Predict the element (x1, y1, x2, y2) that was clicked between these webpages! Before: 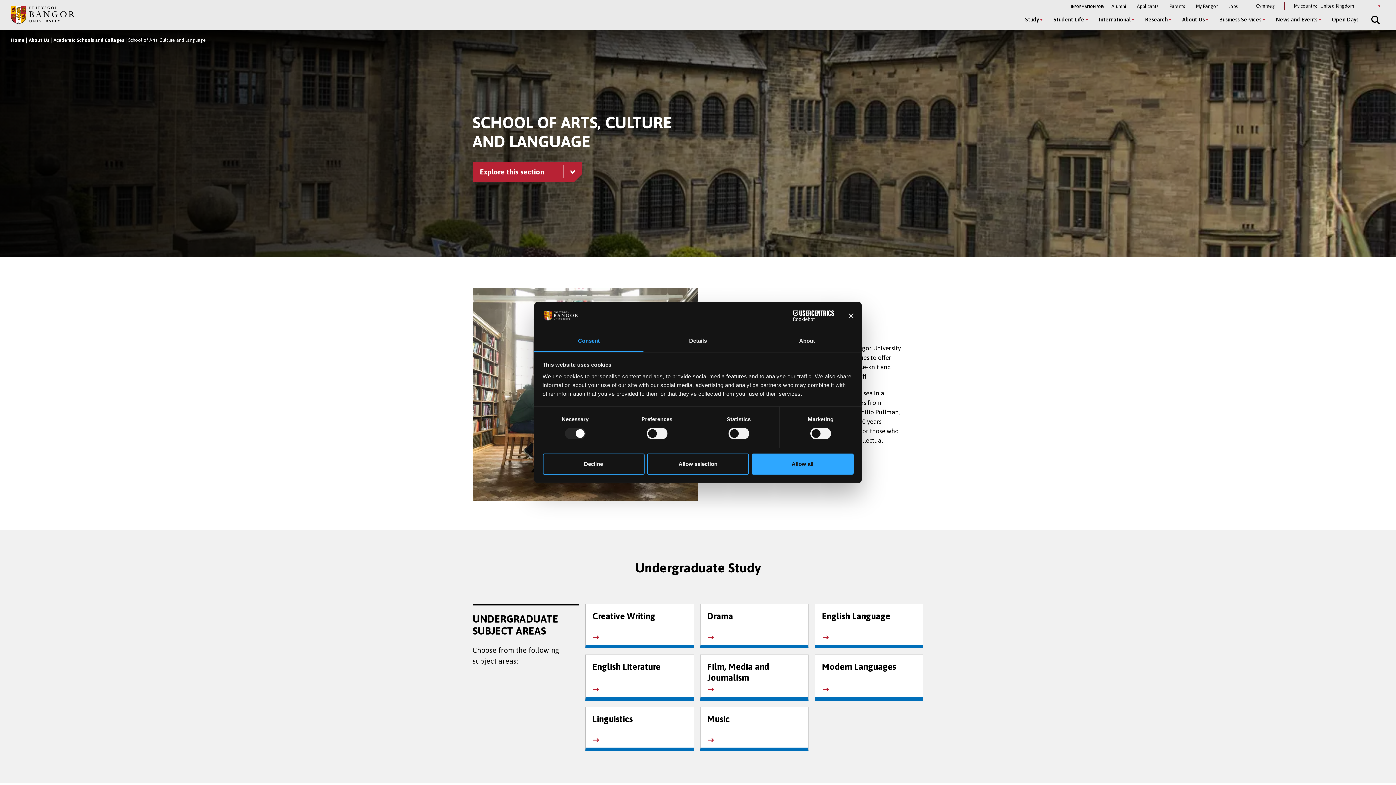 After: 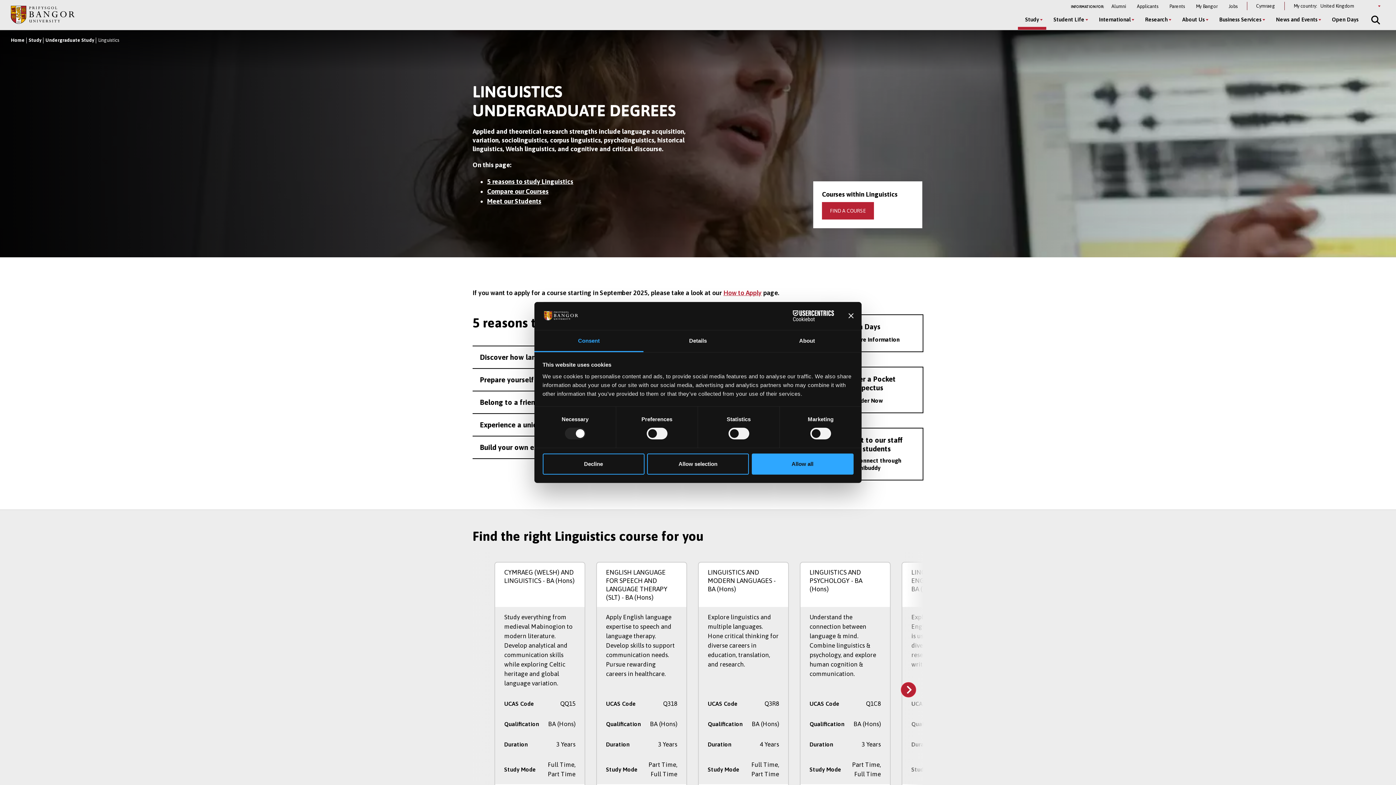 Action: bbox: (585, 707, 694, 751) label: Linguistics